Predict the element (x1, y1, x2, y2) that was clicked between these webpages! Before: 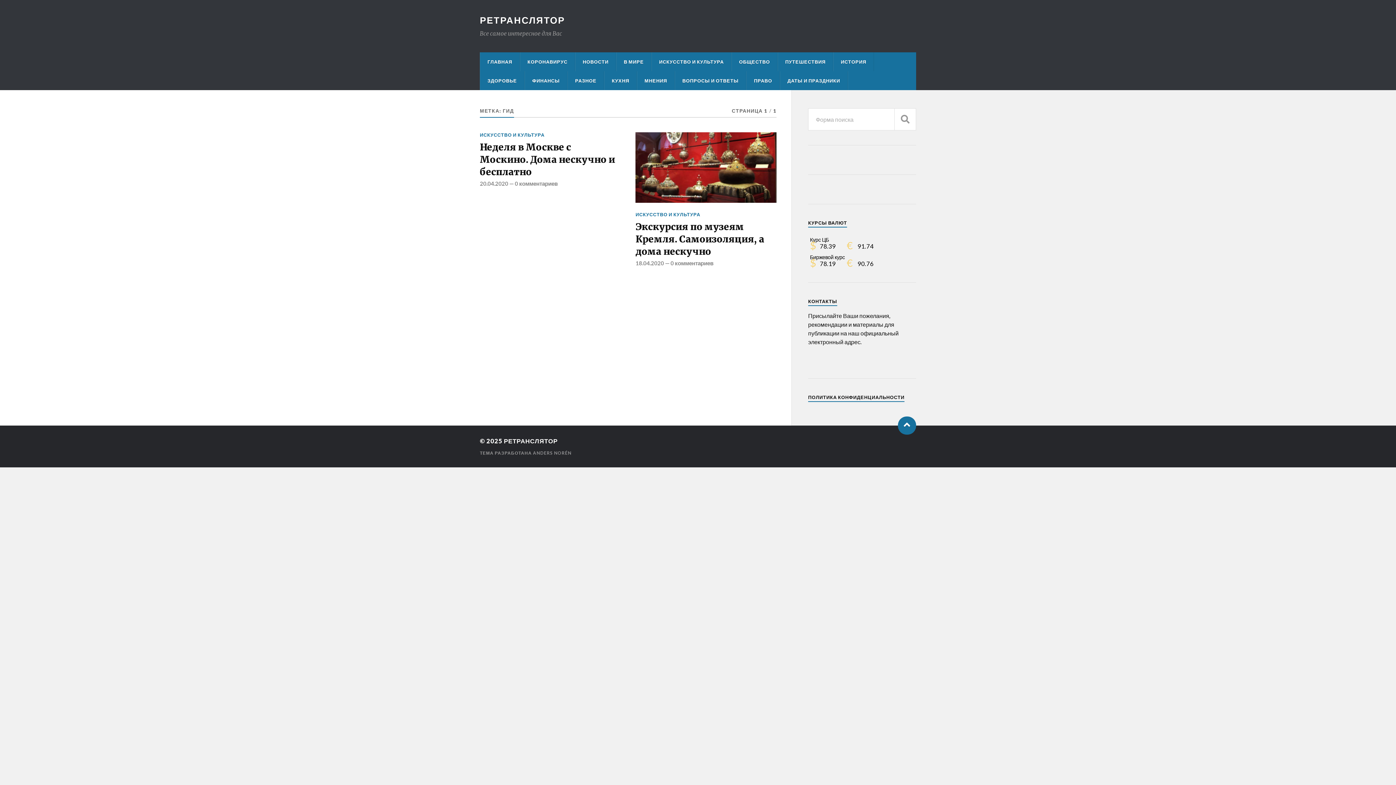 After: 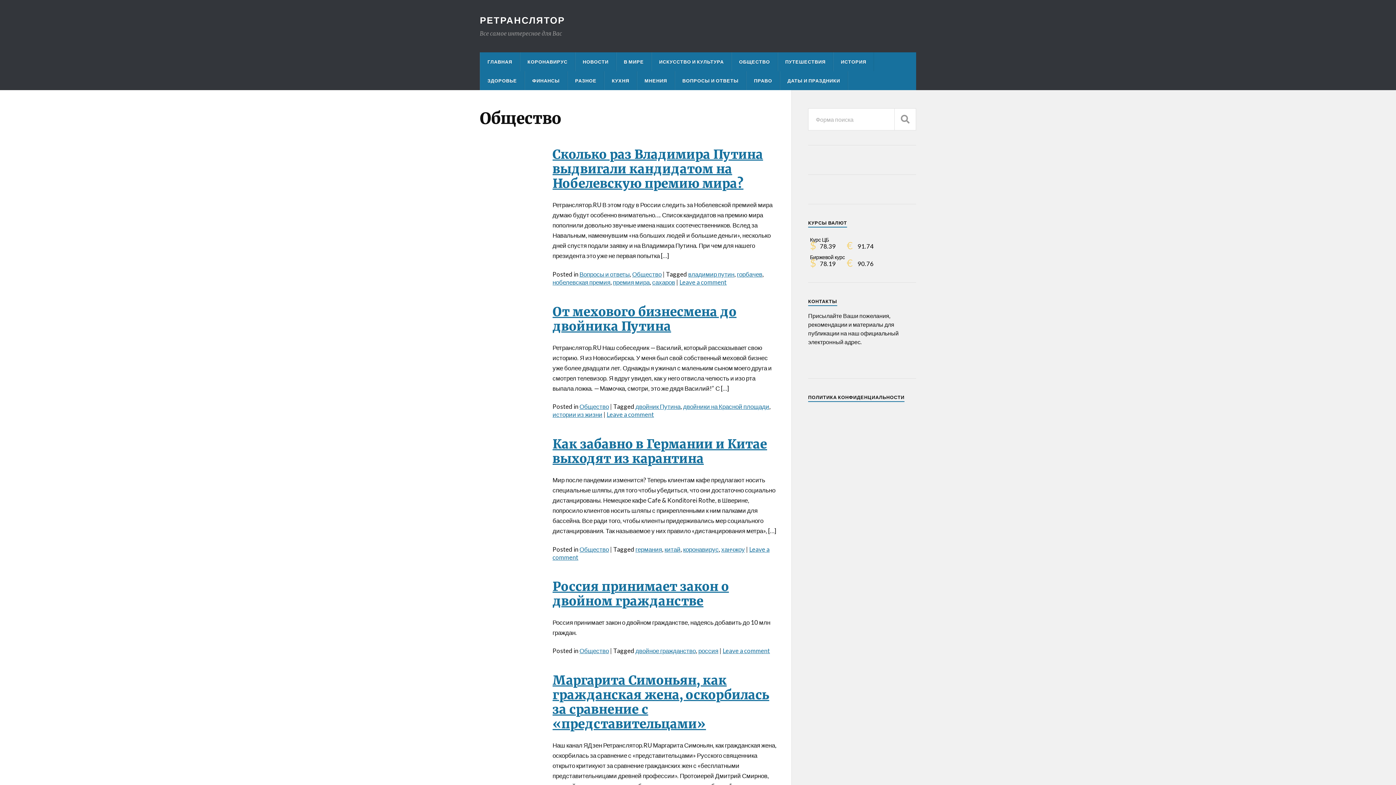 Action: bbox: (732, 52, 777, 71) label: ОБЩЕСТВО